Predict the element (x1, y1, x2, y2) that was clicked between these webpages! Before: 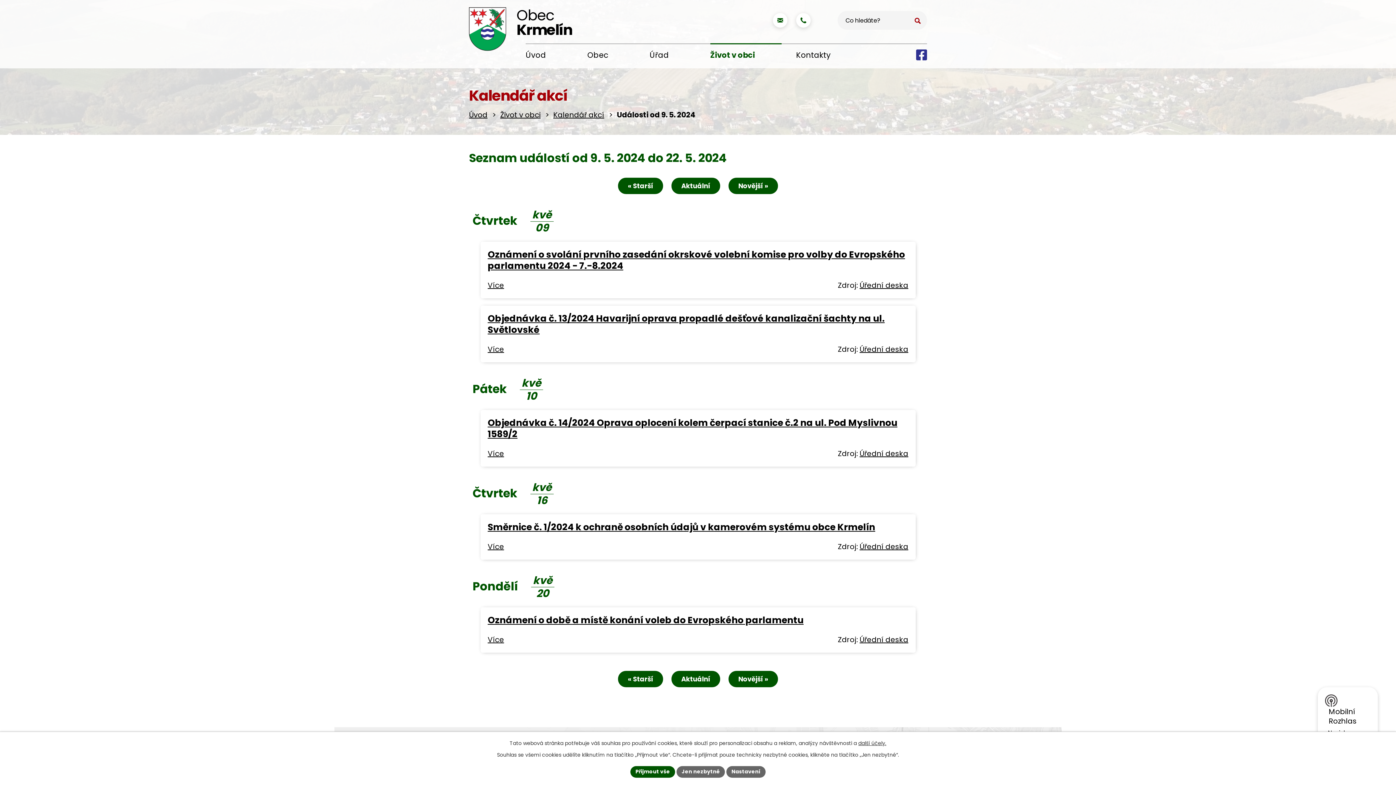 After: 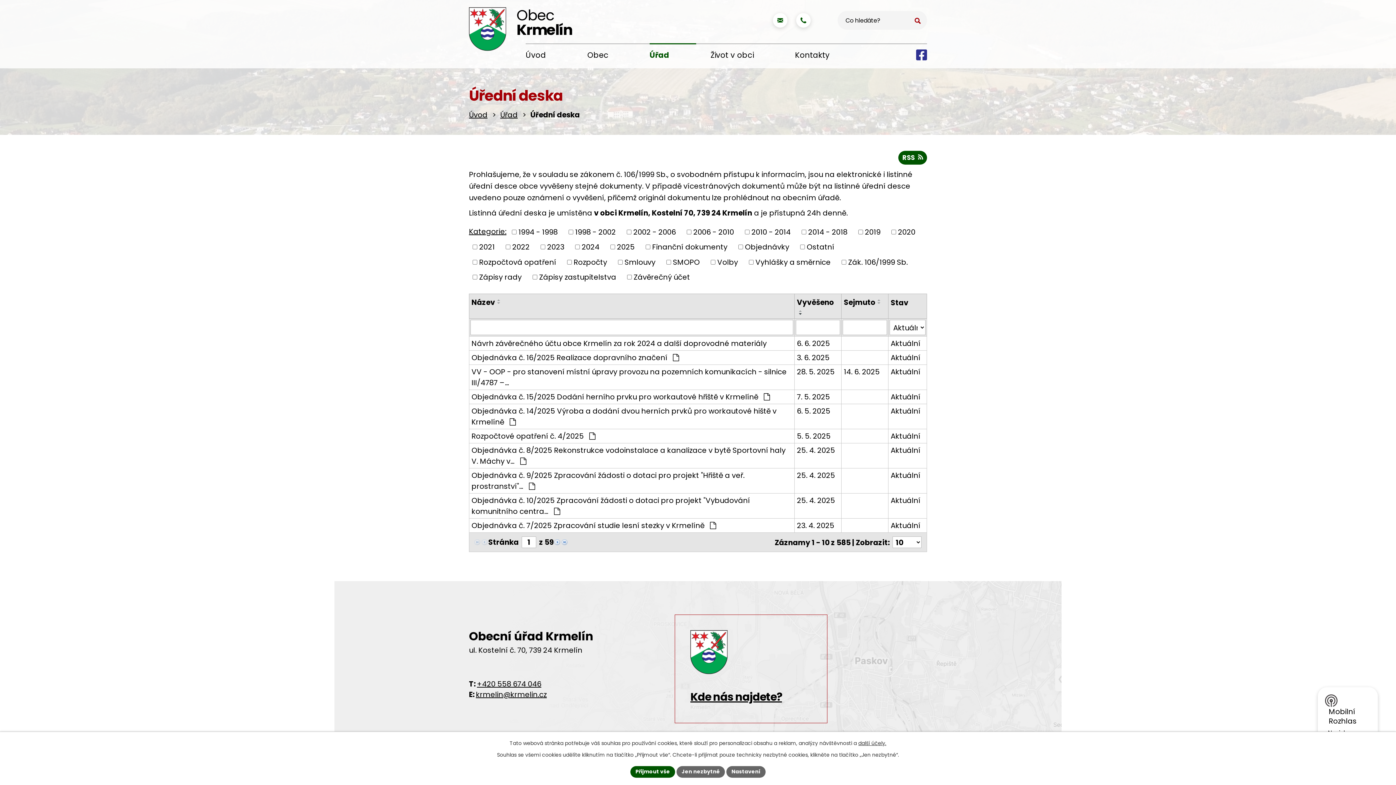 Action: label: Úřední deska bbox: (859, 280, 908, 290)